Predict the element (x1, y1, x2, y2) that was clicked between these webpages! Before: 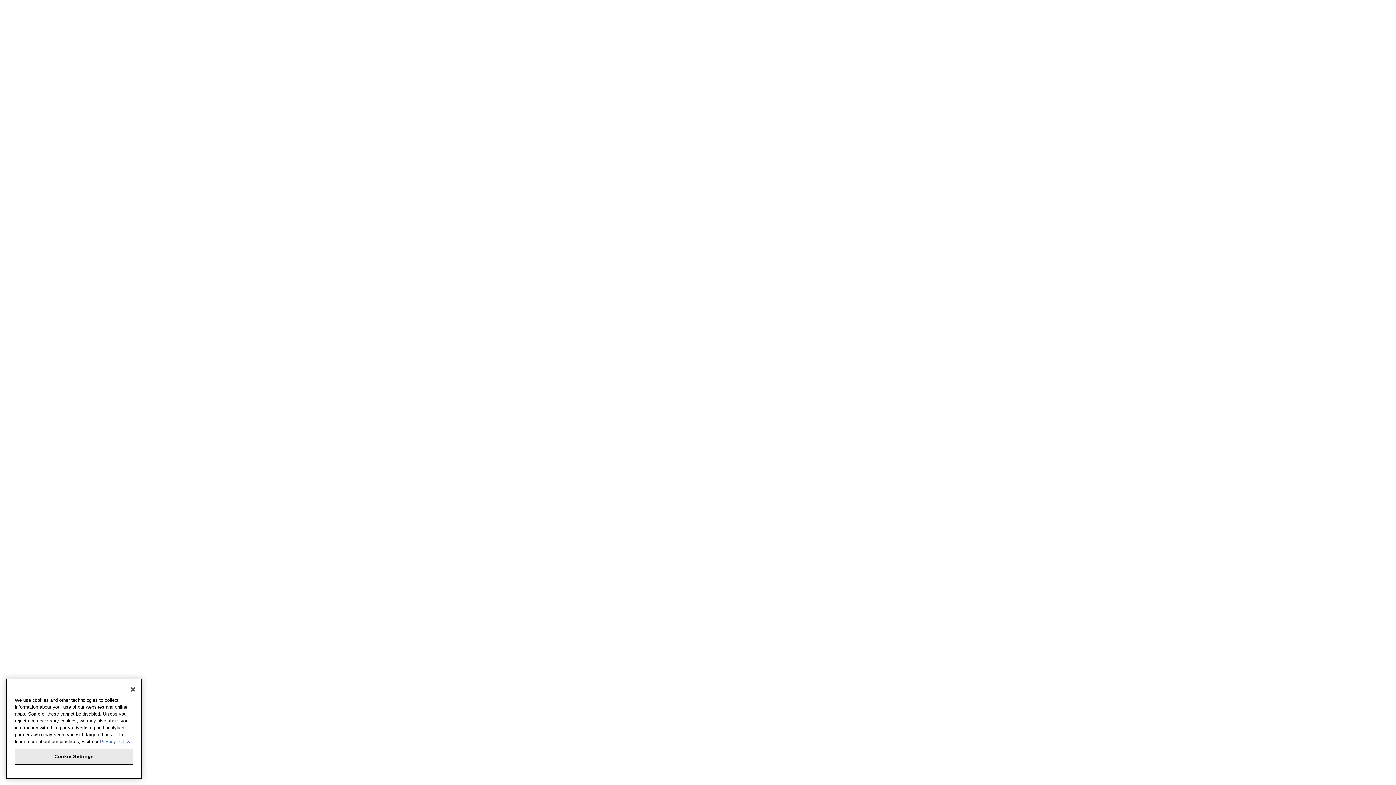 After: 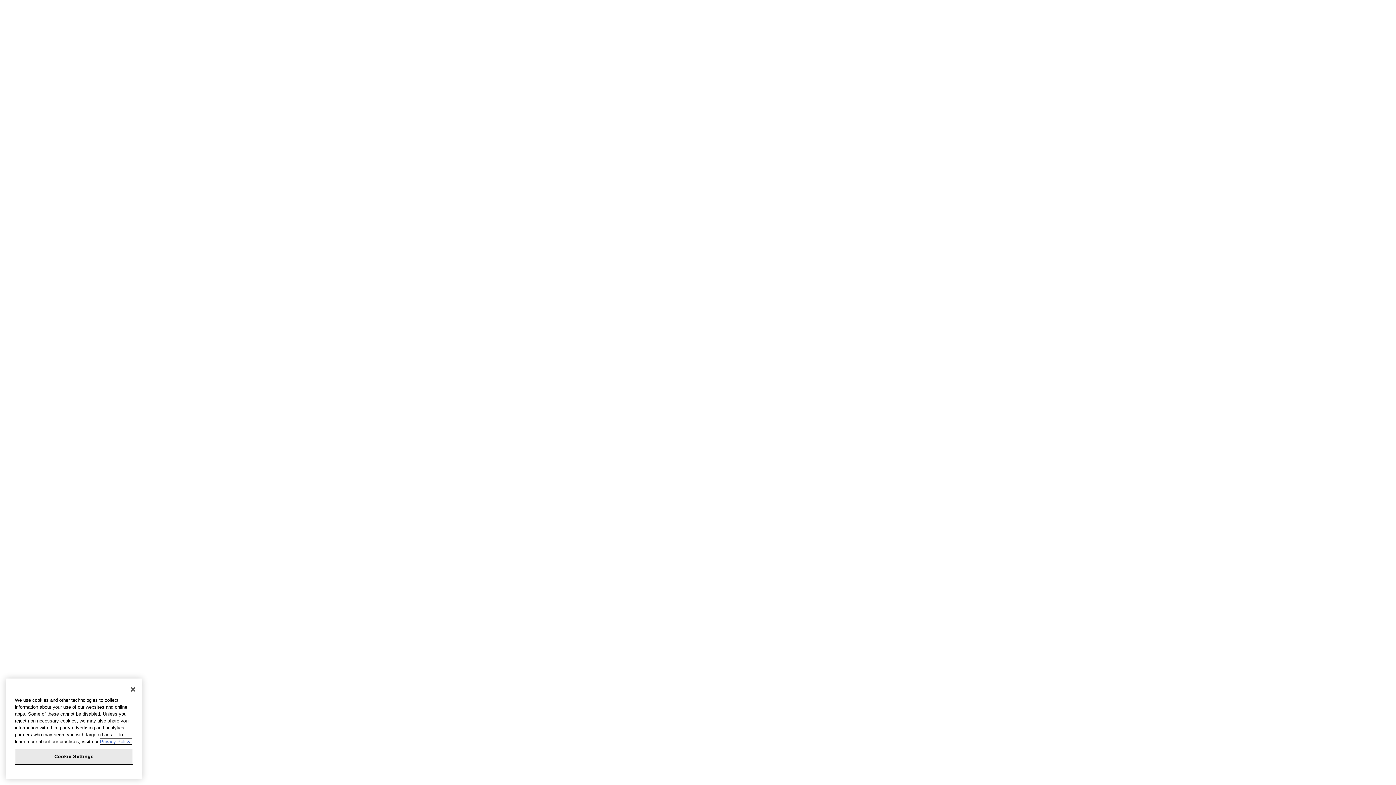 Action: bbox: (100, 742, 131, 747) label: More information about your privacy, opens in a new tab